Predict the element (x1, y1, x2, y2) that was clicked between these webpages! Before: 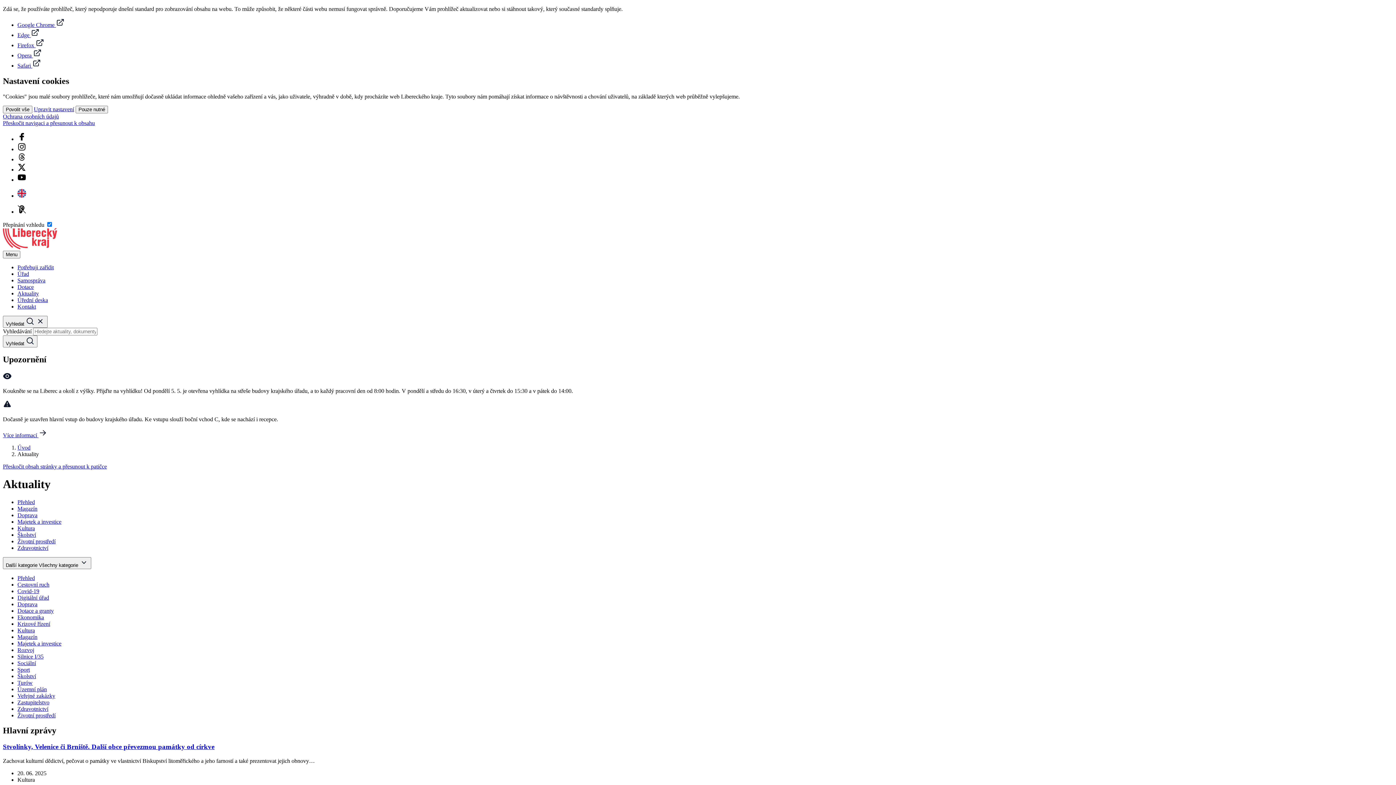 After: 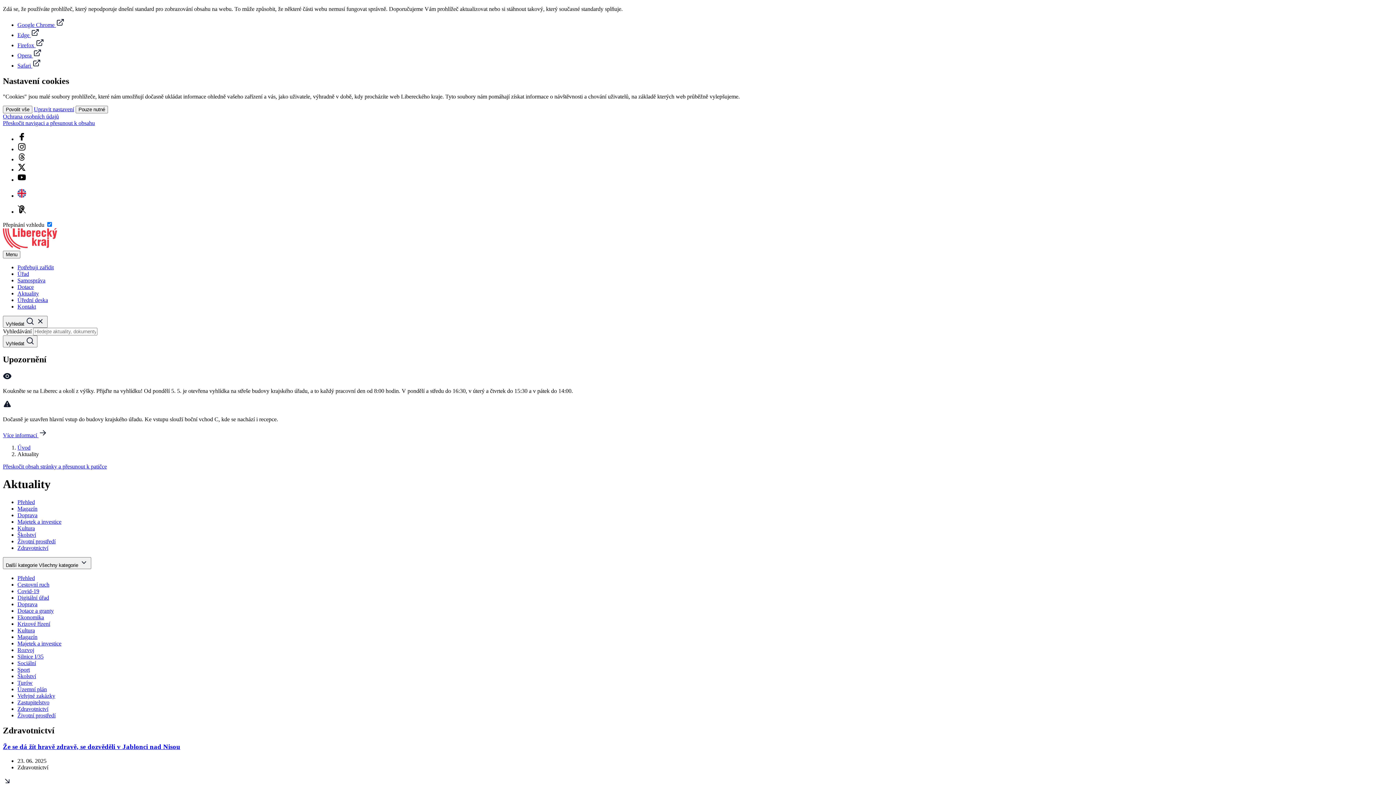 Action: label: Zdravotnictví bbox: (17, 544, 48, 551)